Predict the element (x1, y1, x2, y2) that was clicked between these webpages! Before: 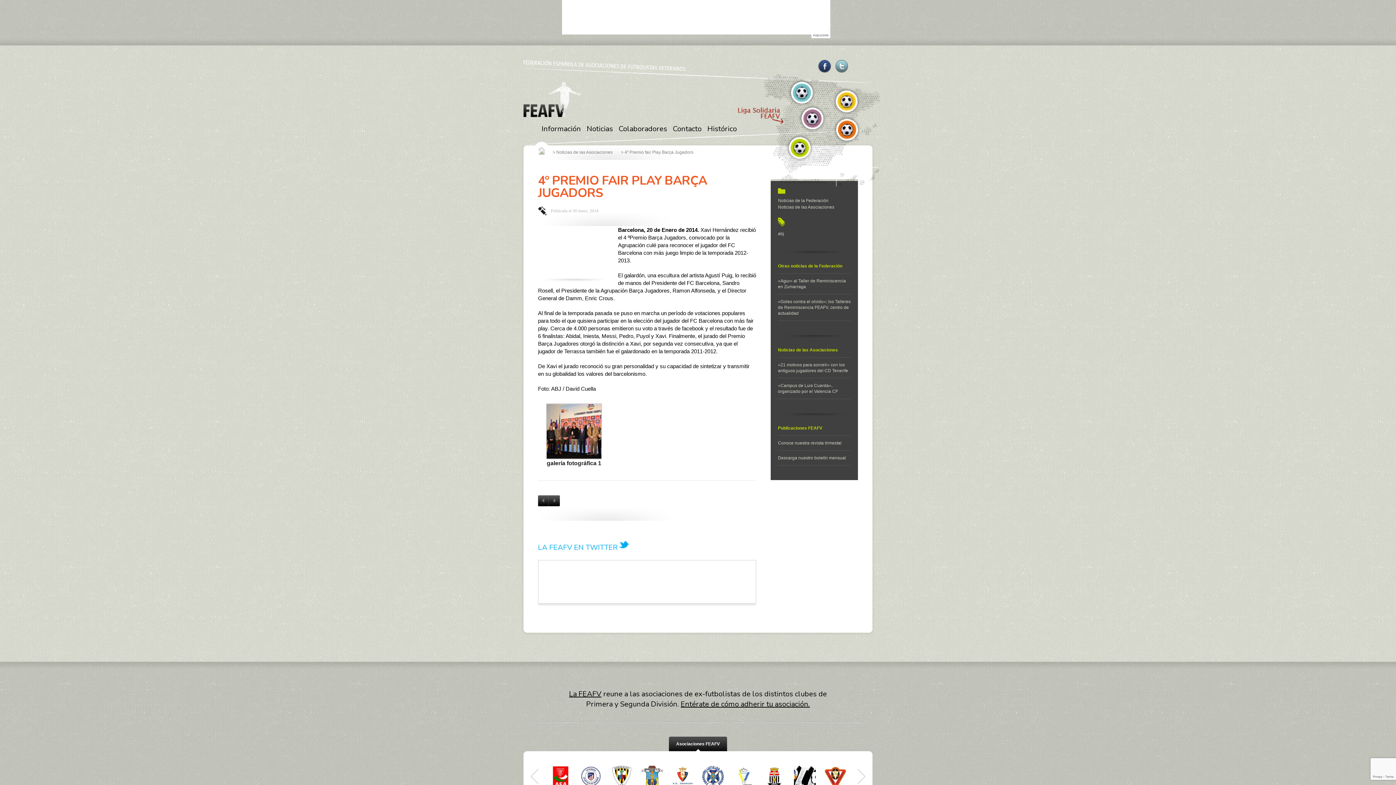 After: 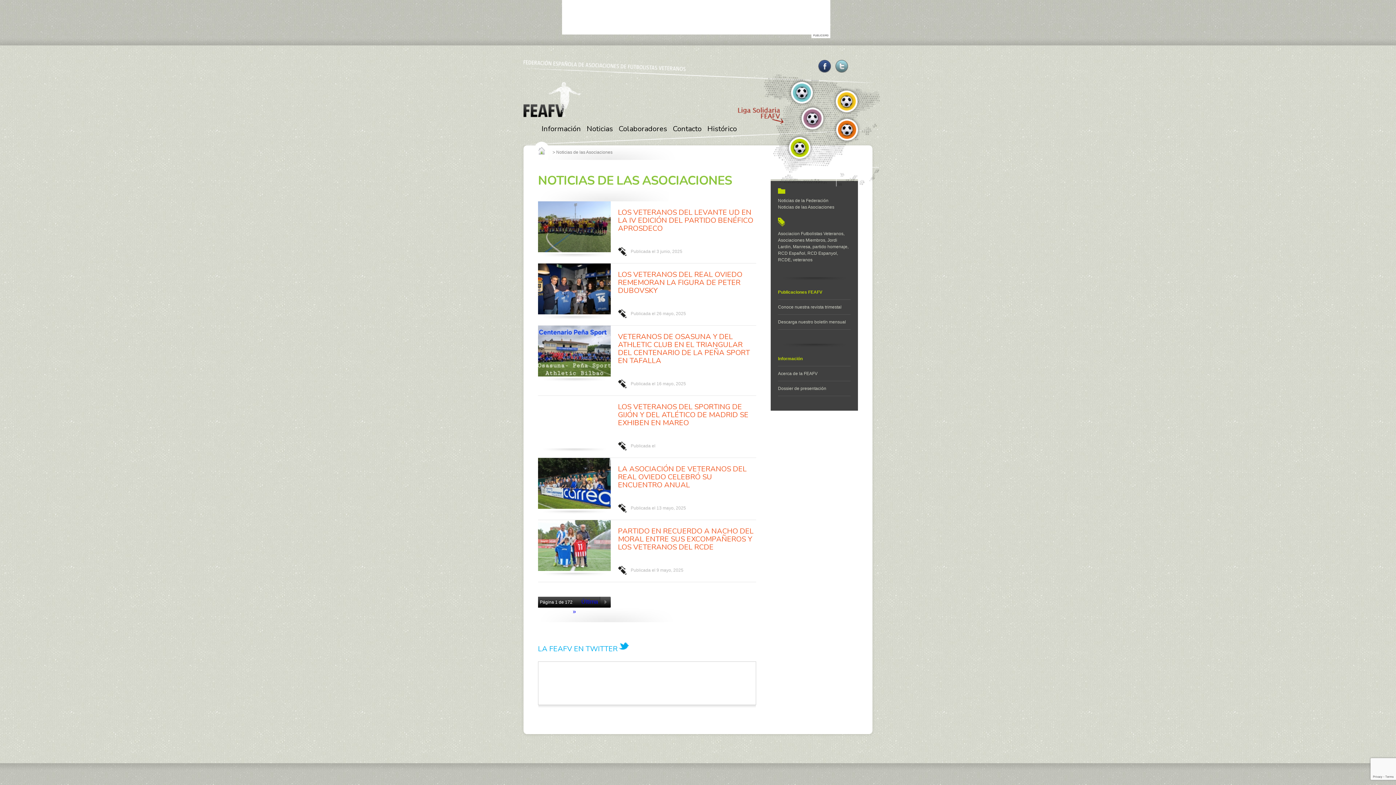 Action: label: Noticias de las Asociaciones bbox: (778, 204, 850, 210)